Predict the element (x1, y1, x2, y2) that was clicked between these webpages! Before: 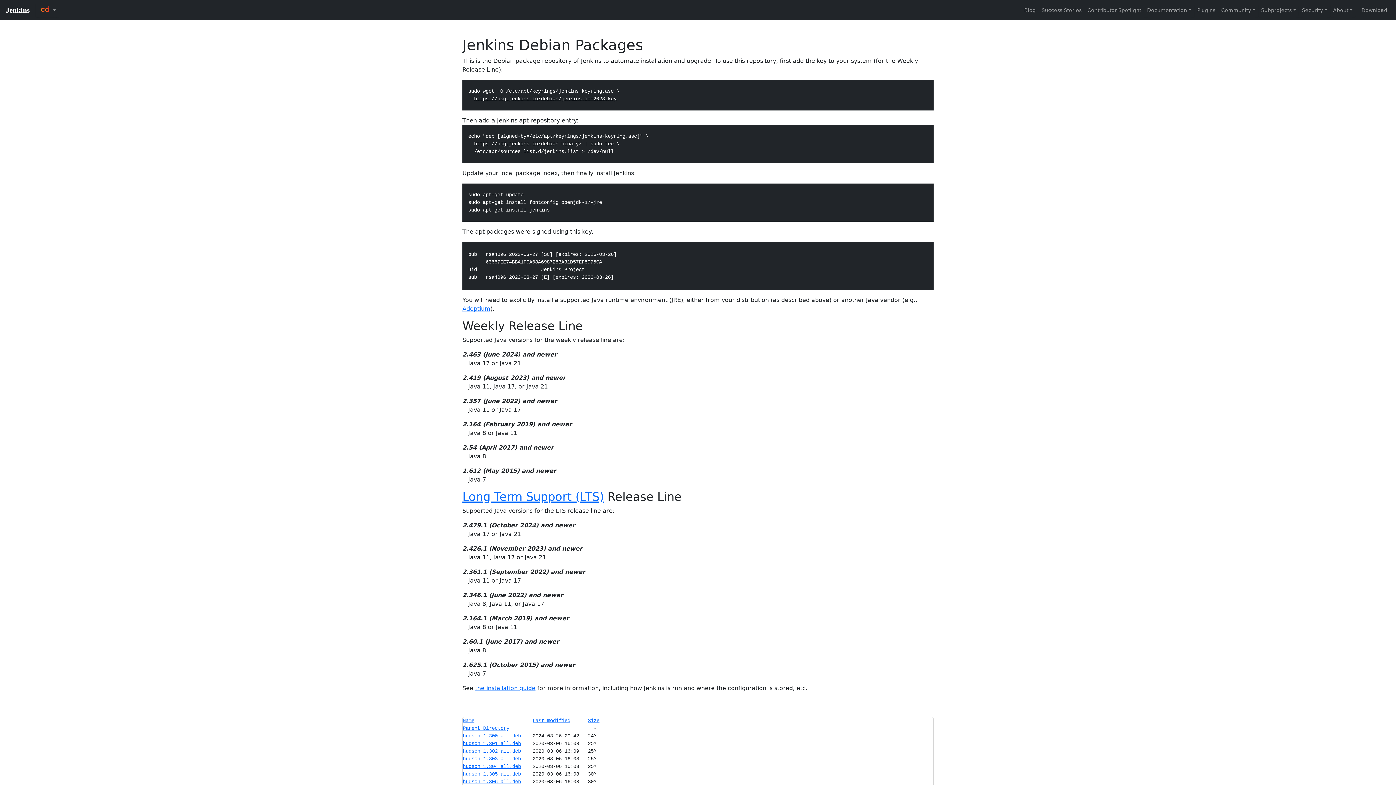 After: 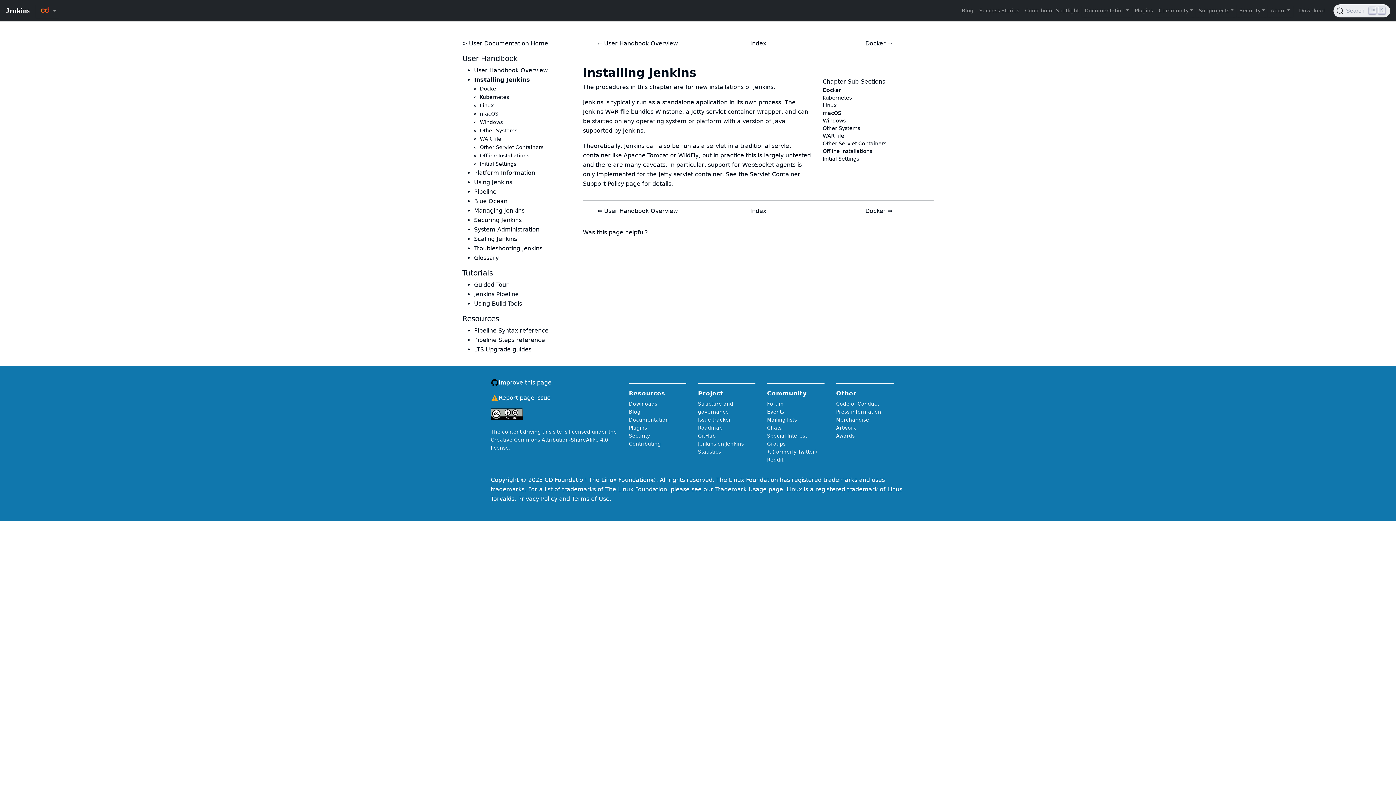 Action: bbox: (475, 685, 535, 692) label: the installation guide